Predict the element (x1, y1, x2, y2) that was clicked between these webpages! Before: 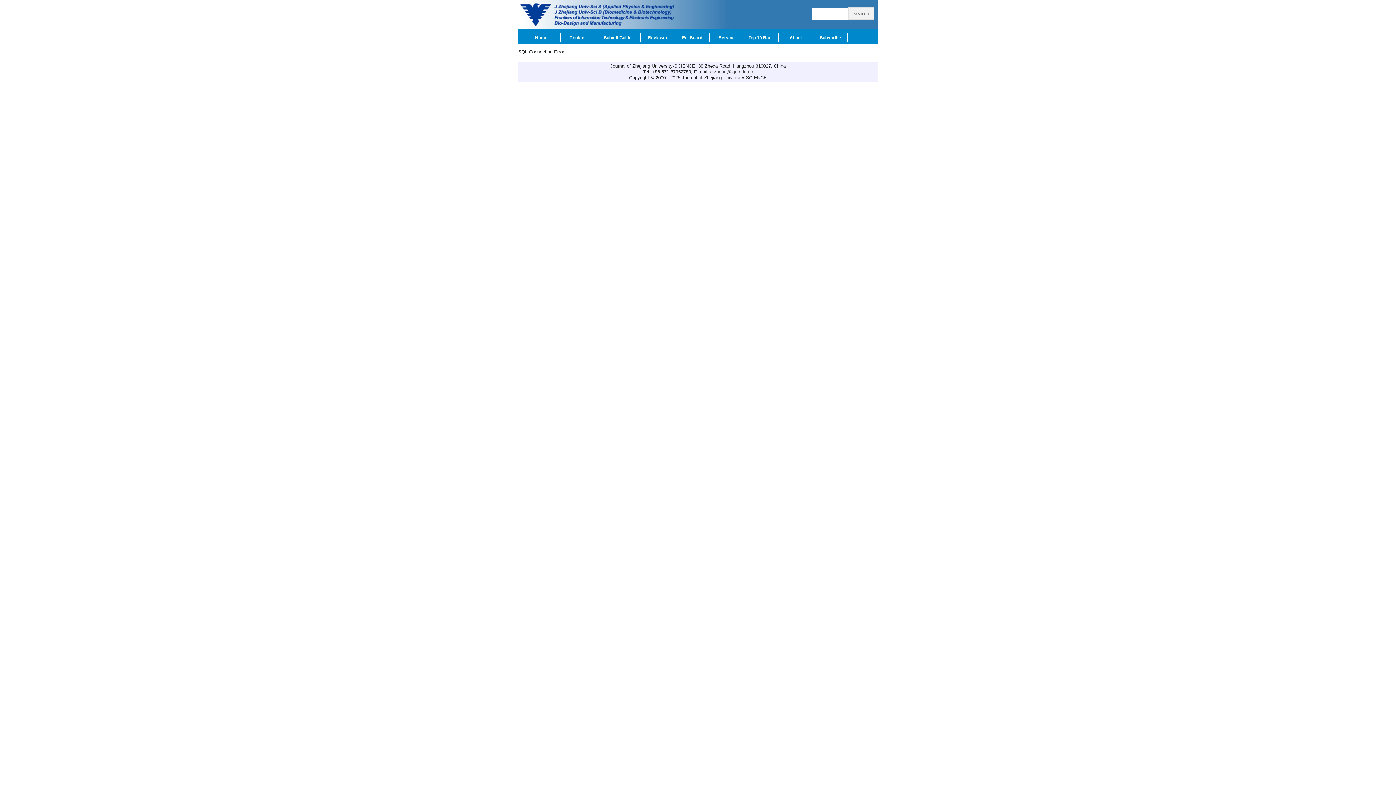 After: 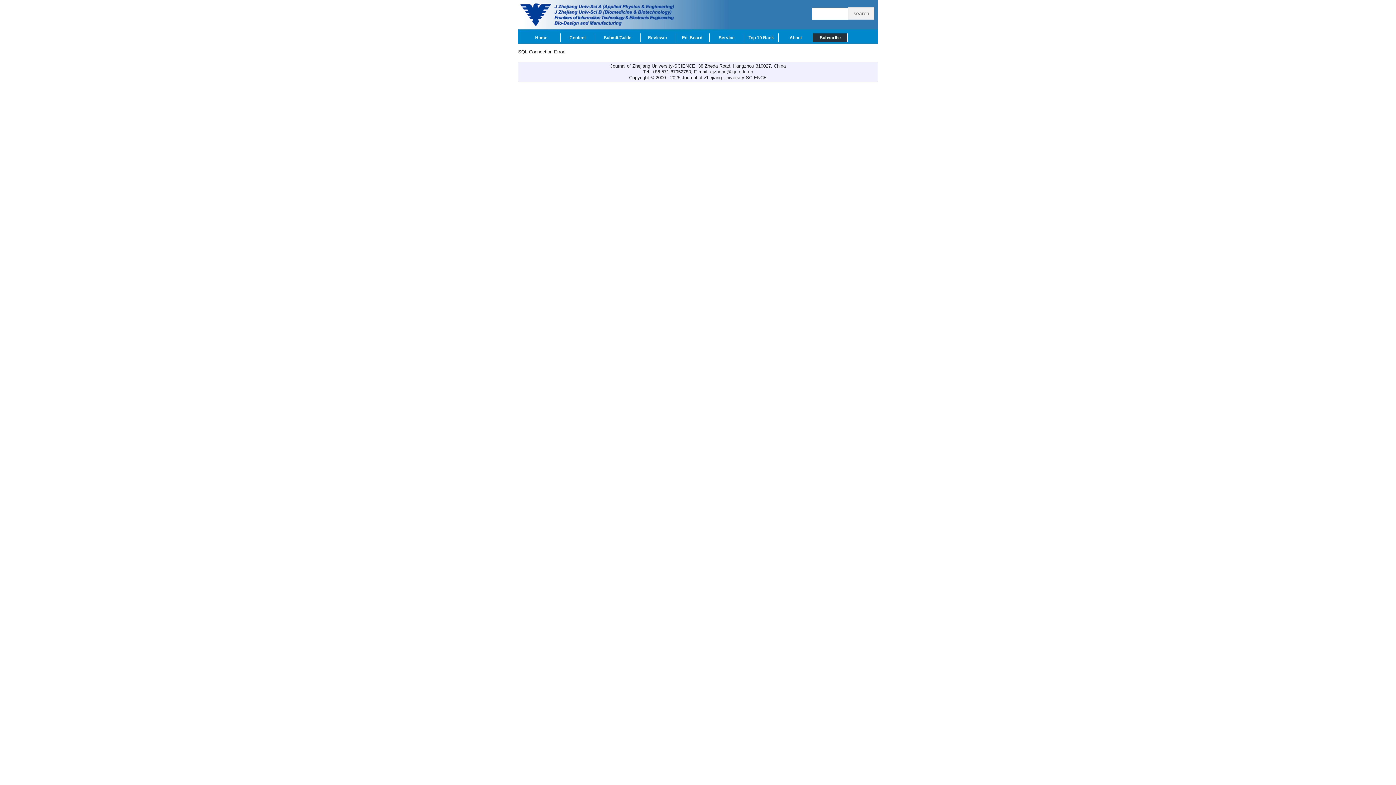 Action: bbox: (813, 33, 848, 42) label: Subscribe